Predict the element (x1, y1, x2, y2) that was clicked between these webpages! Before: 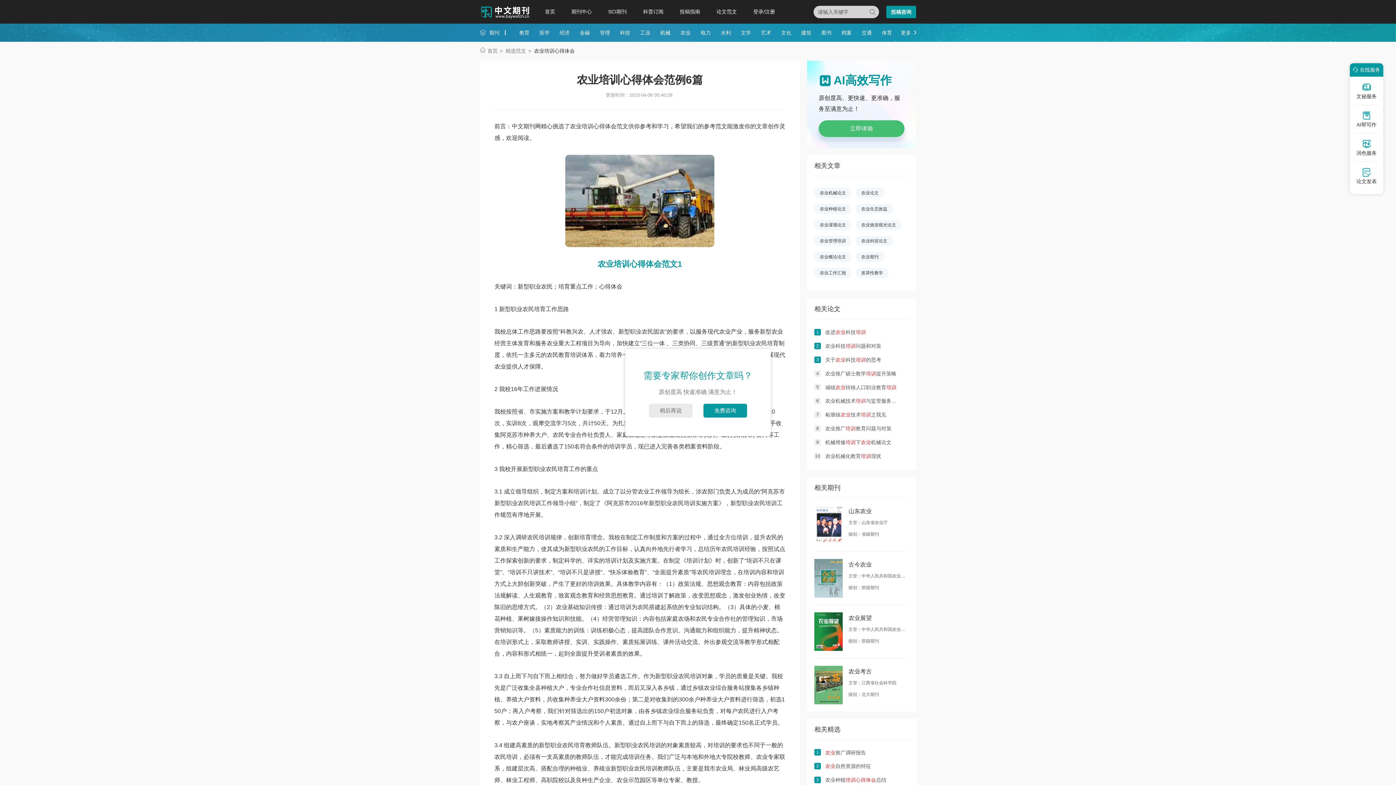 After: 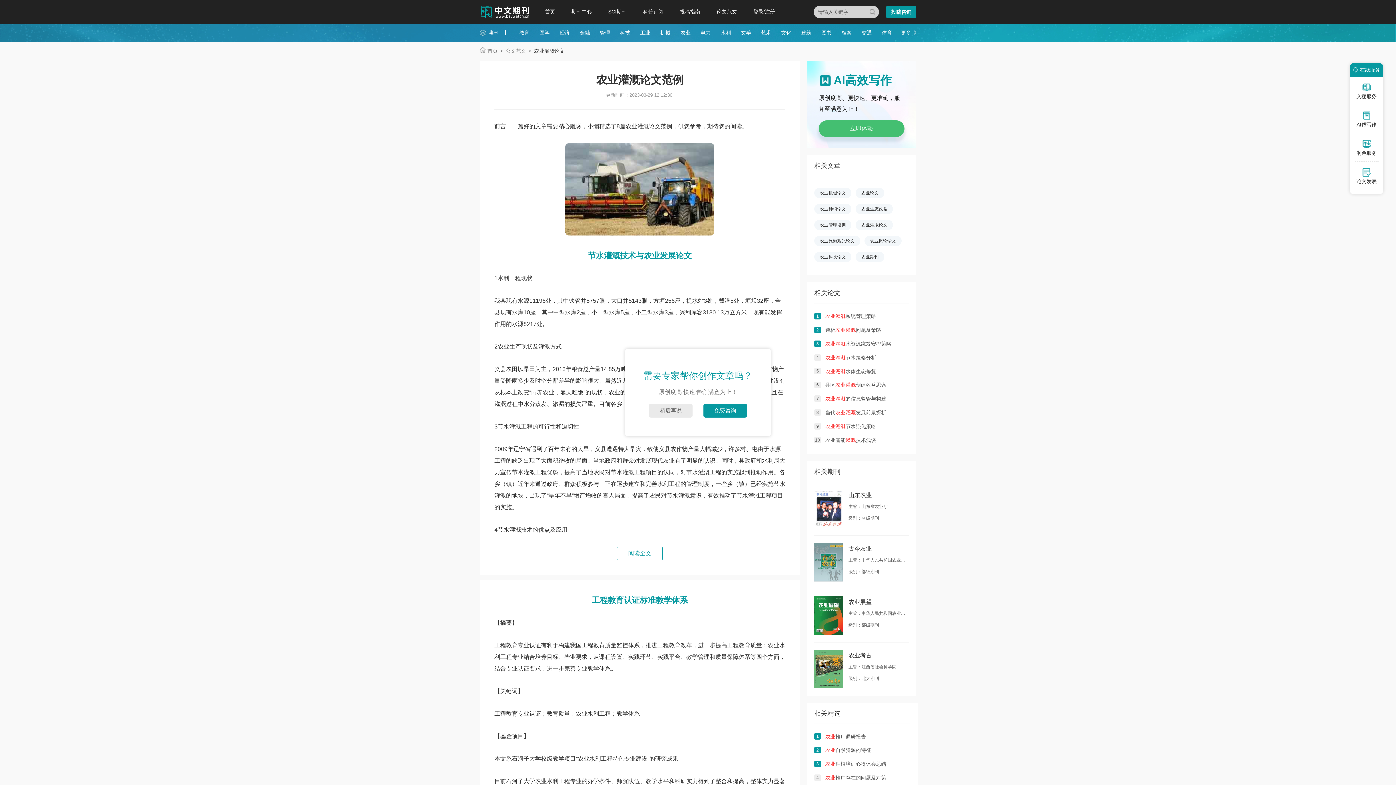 Action: label: 农业灌溉论文 bbox: (820, 222, 846, 227)